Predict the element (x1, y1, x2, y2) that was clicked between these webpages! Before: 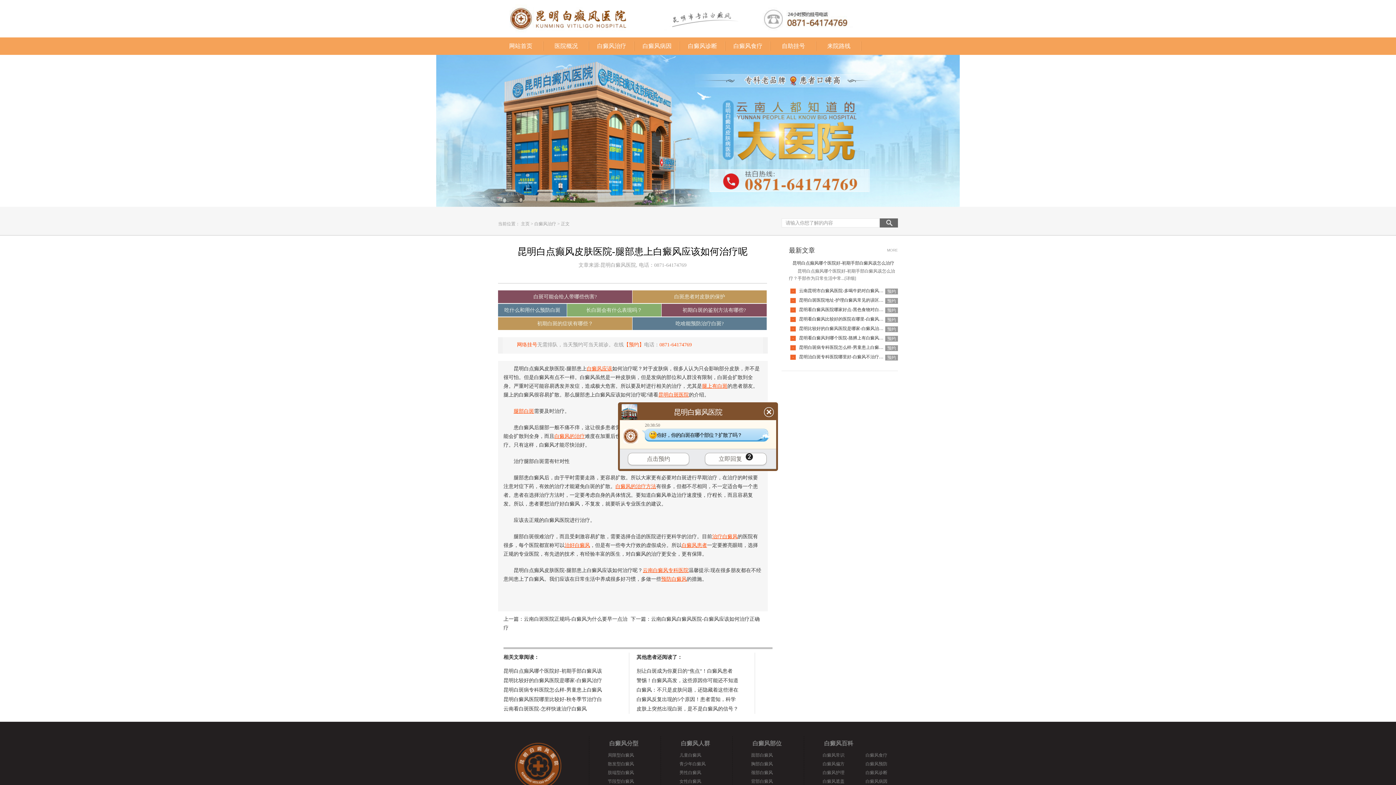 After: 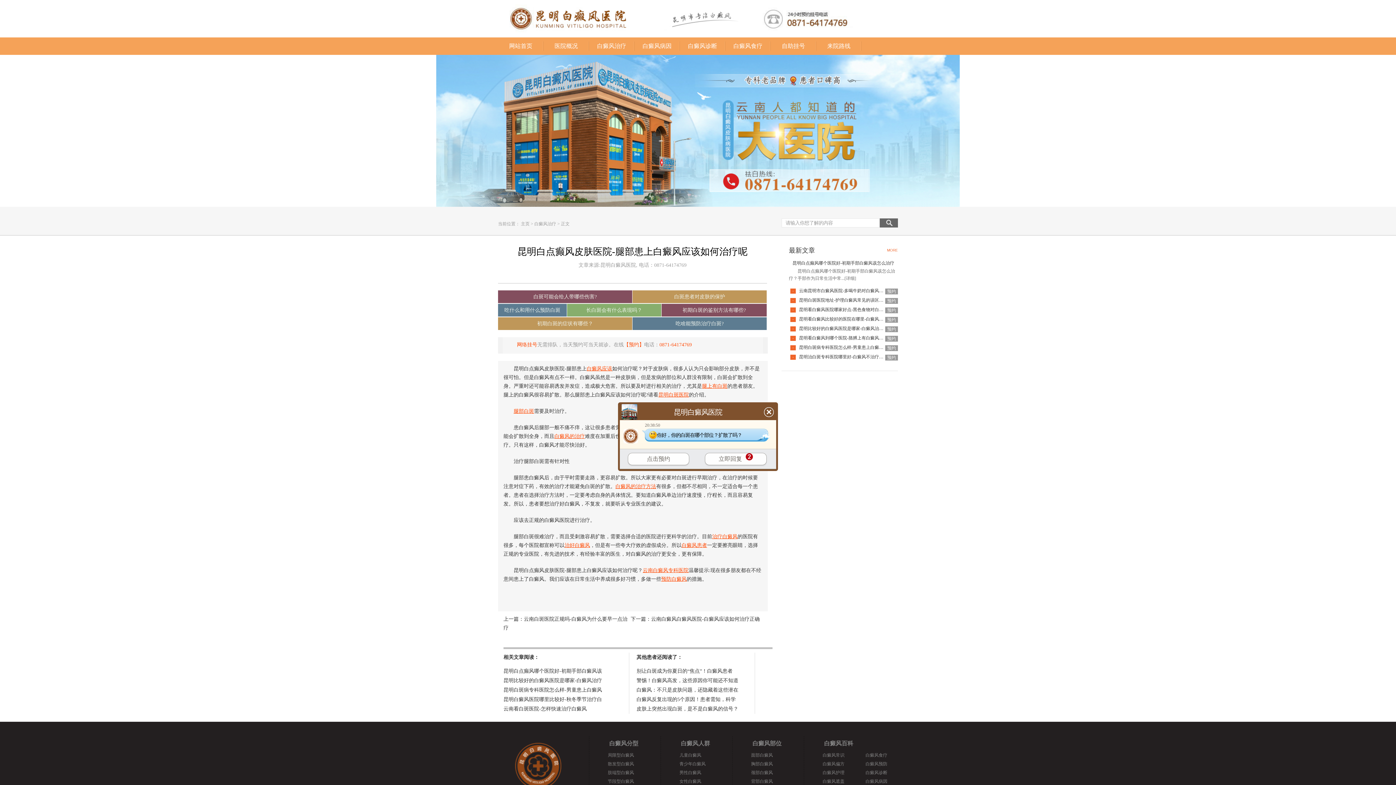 Action: label: MORE bbox: (887, 246, 898, 254)